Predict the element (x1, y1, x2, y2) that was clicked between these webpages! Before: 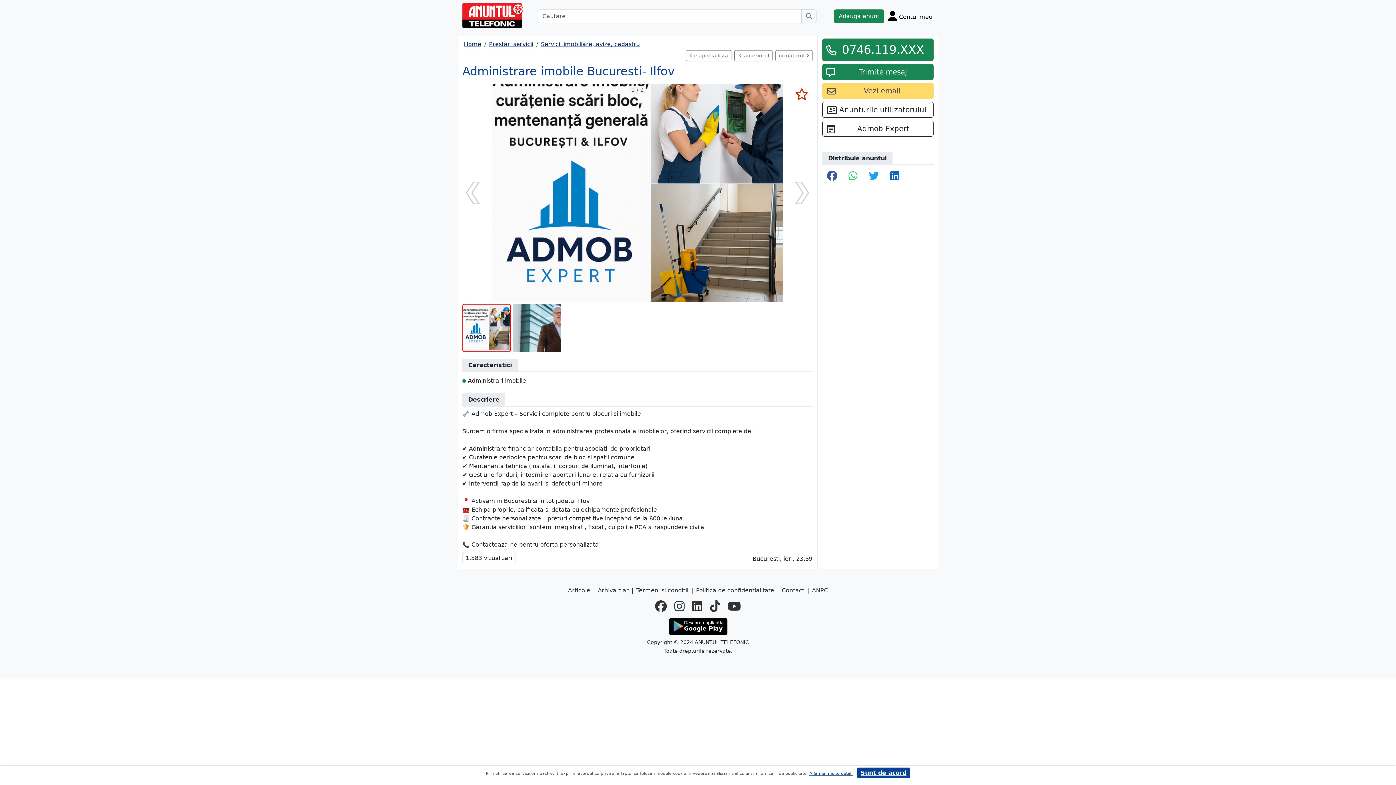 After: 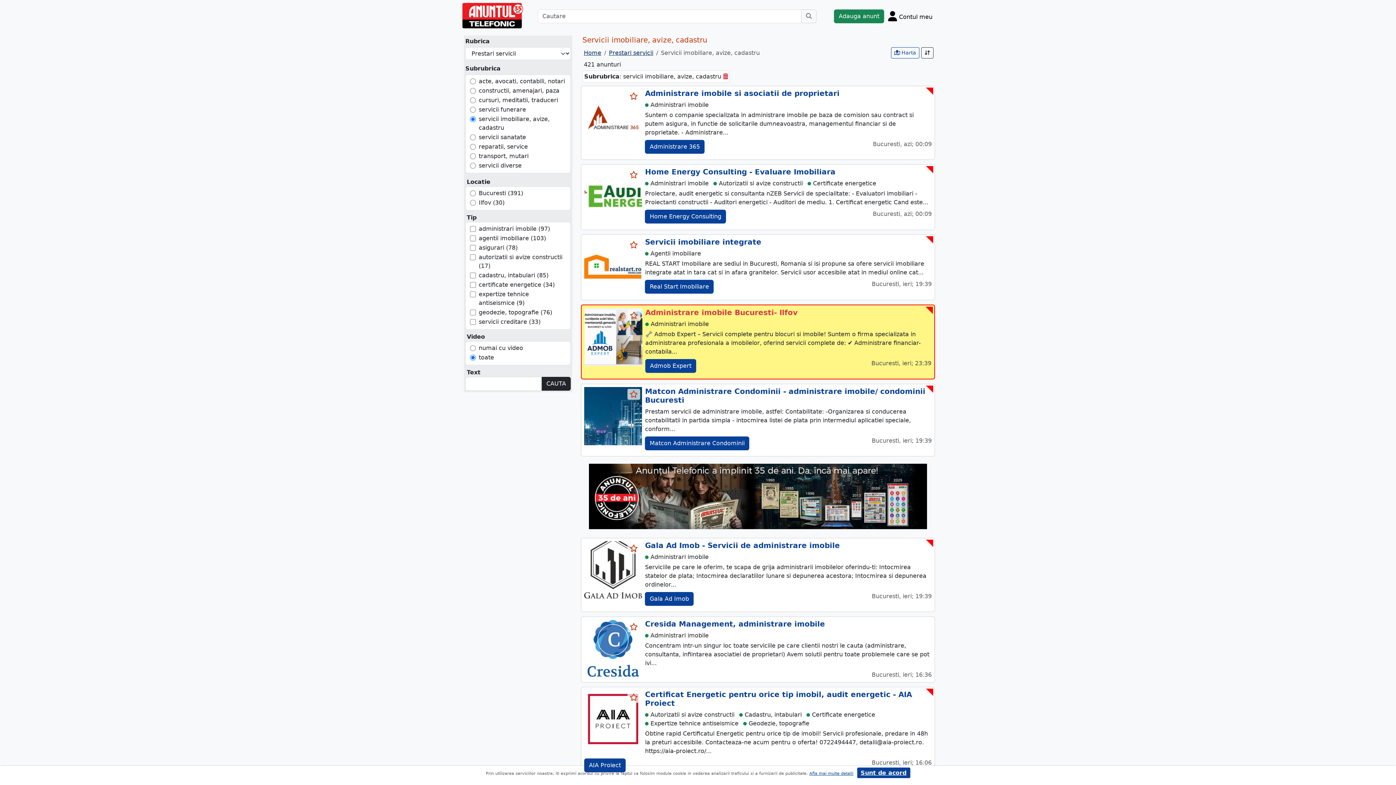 Action: label: Servicii imobiliare, avize, cadastru bbox: (541, 40, 640, 47)